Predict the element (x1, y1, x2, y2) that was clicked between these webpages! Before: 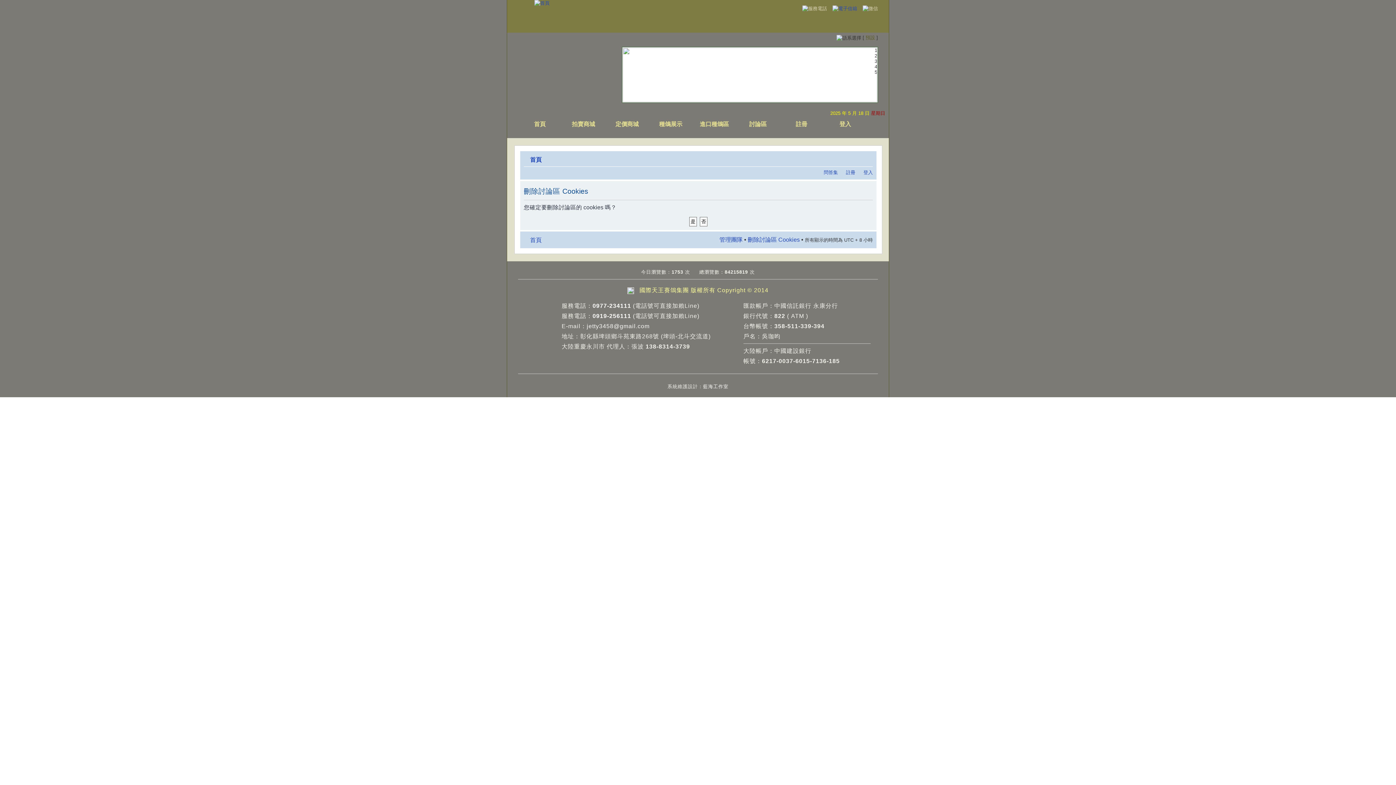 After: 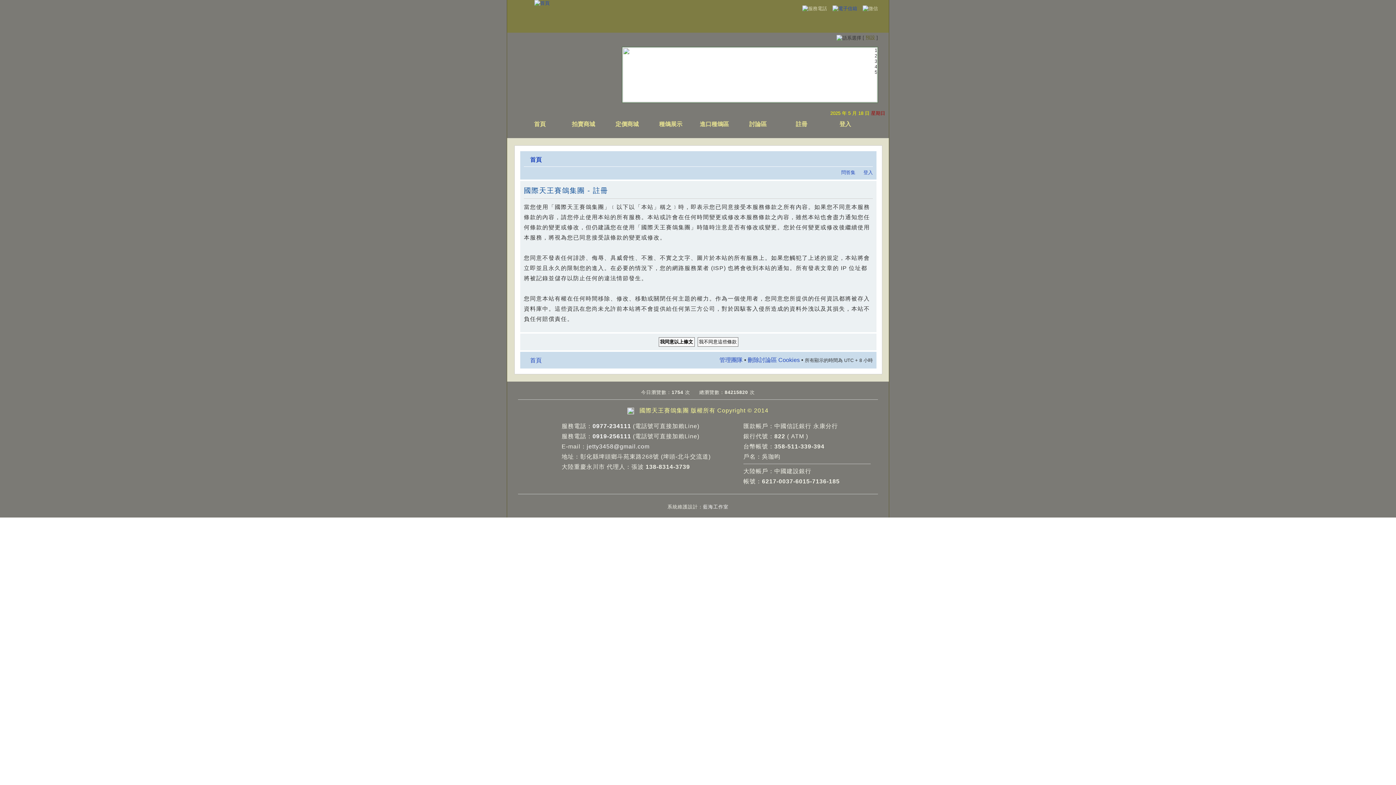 Action: bbox: (846, 169, 855, 175) label: 註冊